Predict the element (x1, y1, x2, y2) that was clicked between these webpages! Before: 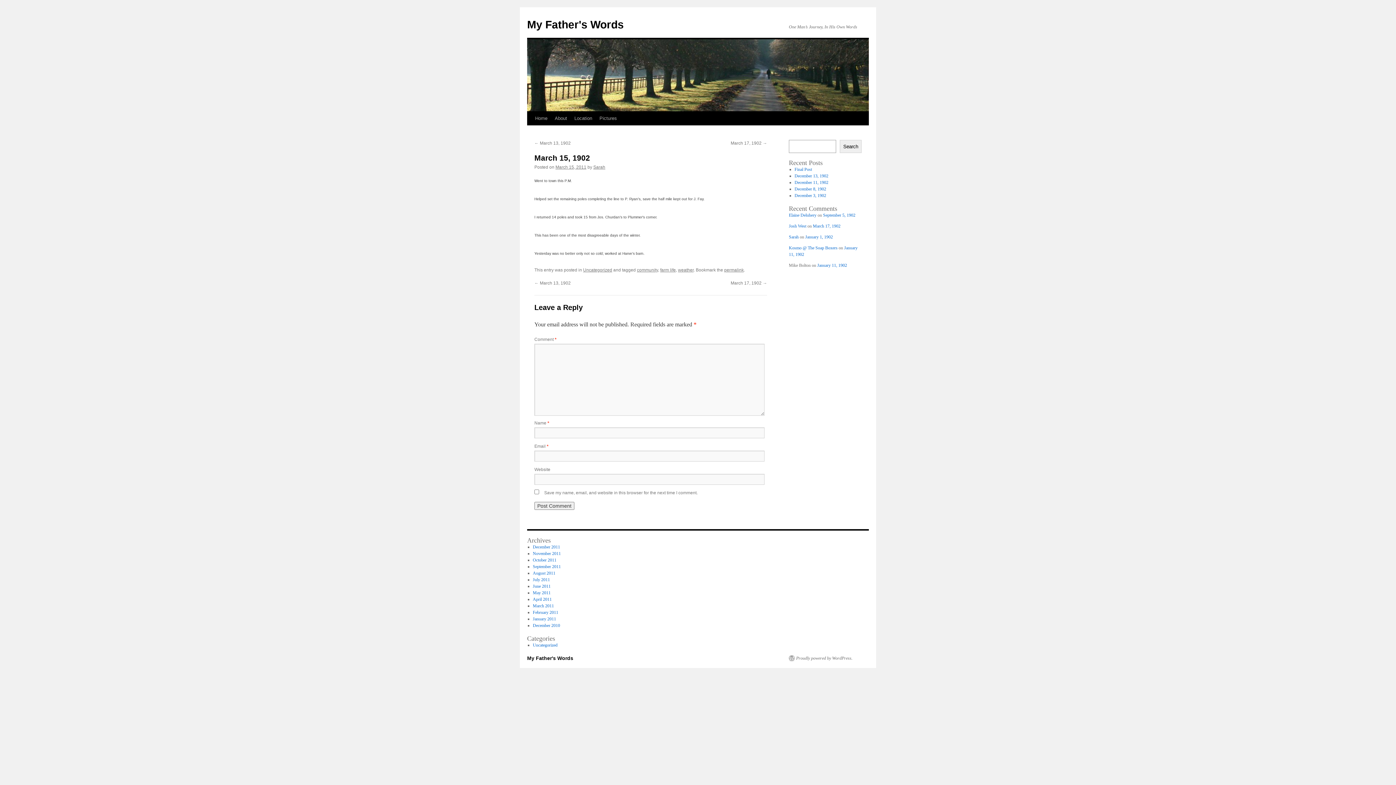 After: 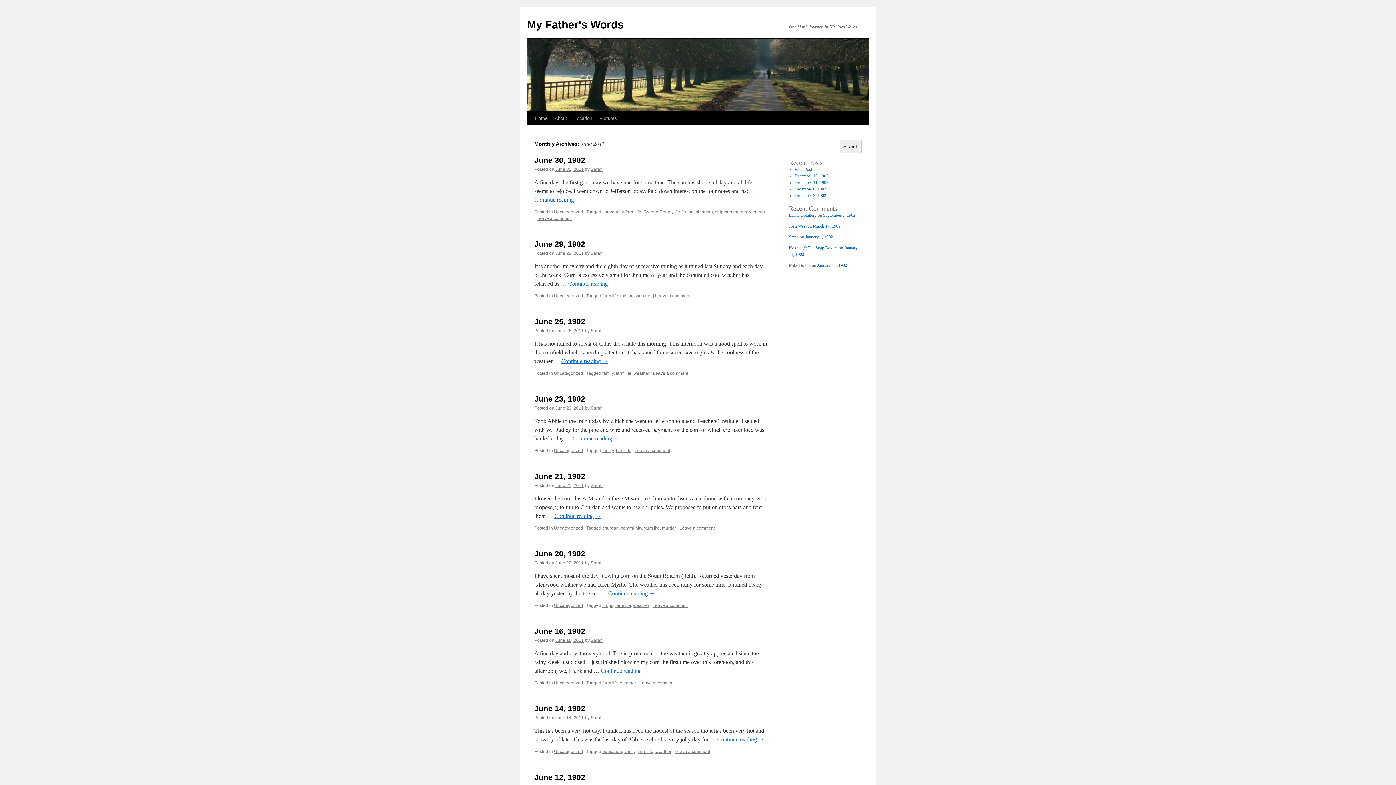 Action: label: June 2011 bbox: (532, 584, 550, 589)